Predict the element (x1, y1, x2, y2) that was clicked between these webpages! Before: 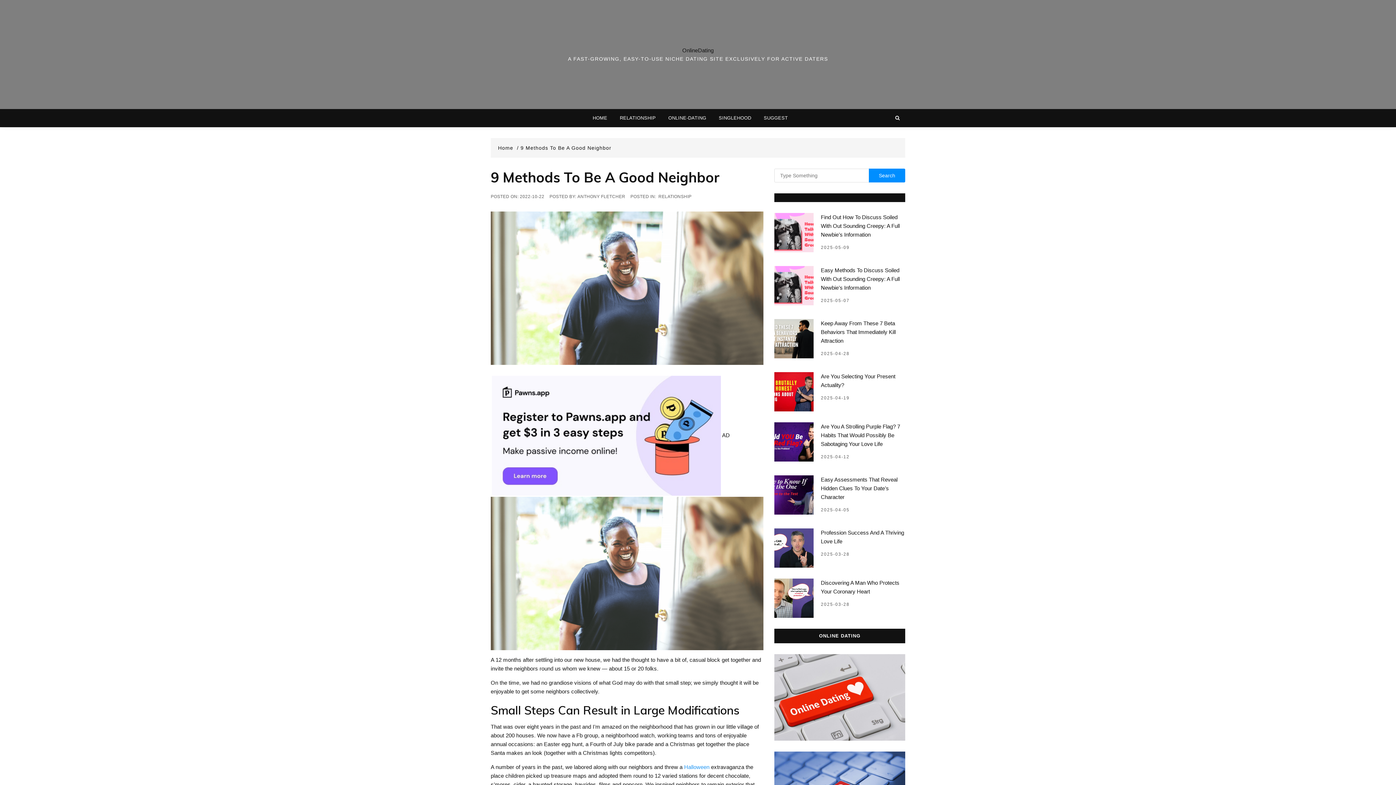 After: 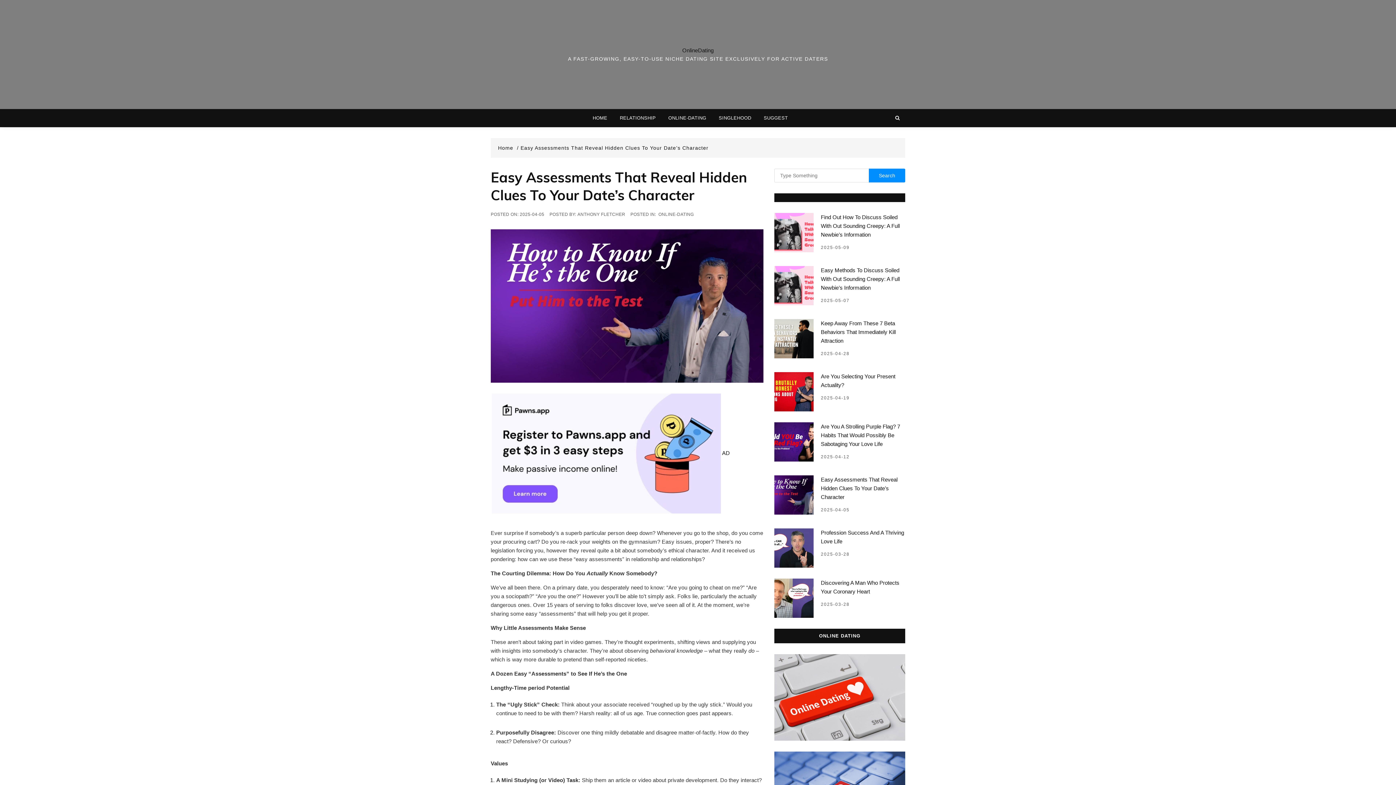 Action: bbox: (774, 491, 813, 497)